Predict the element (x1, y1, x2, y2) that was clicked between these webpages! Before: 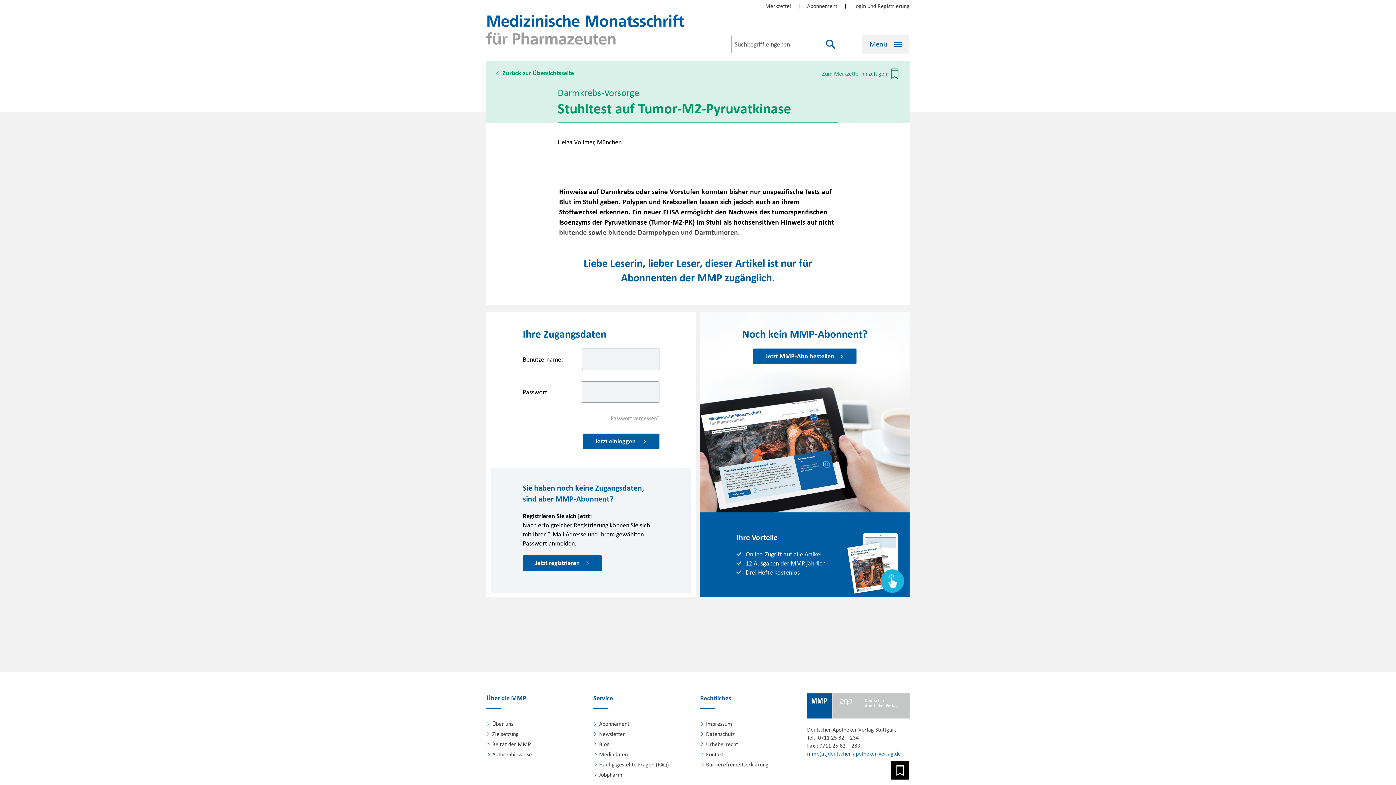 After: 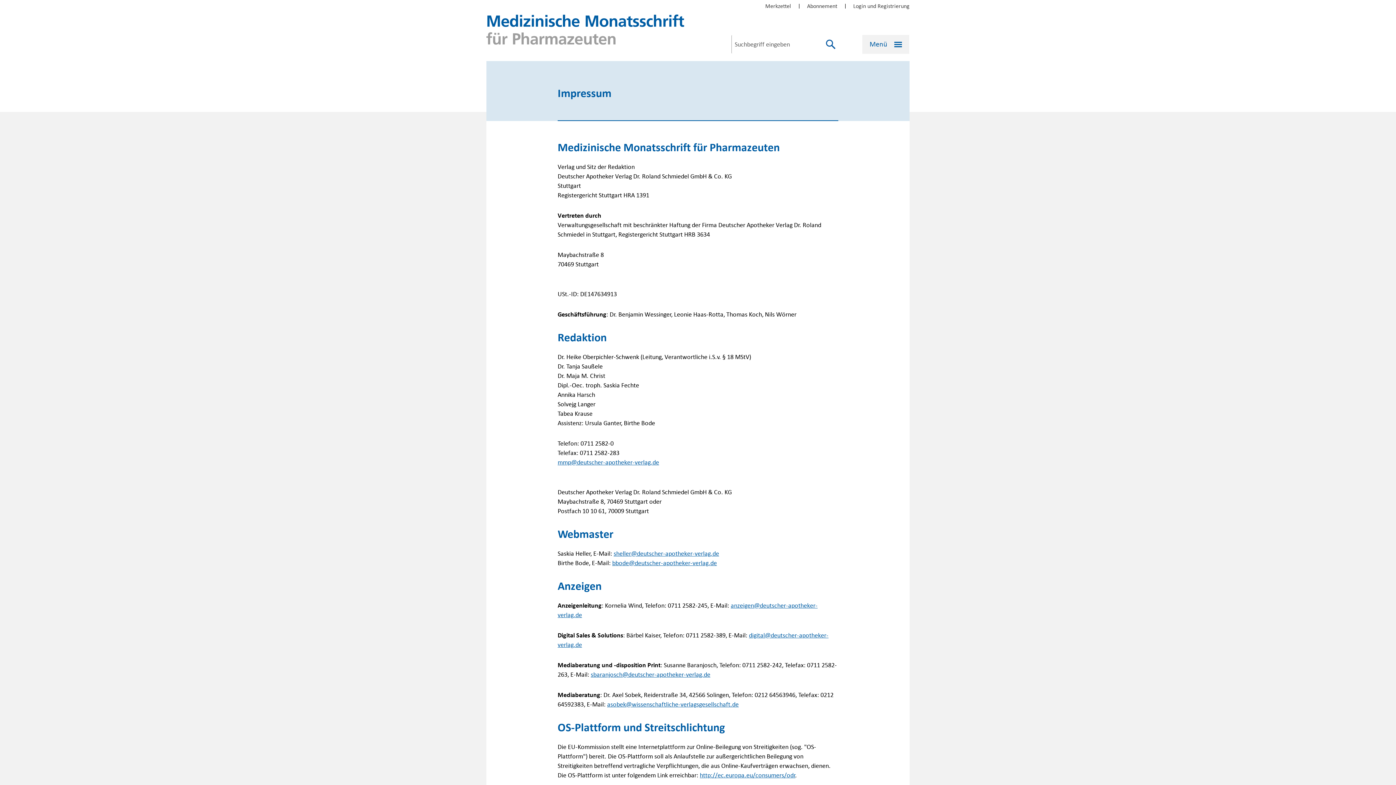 Action: label: Impressum bbox: (700, 720, 802, 728)